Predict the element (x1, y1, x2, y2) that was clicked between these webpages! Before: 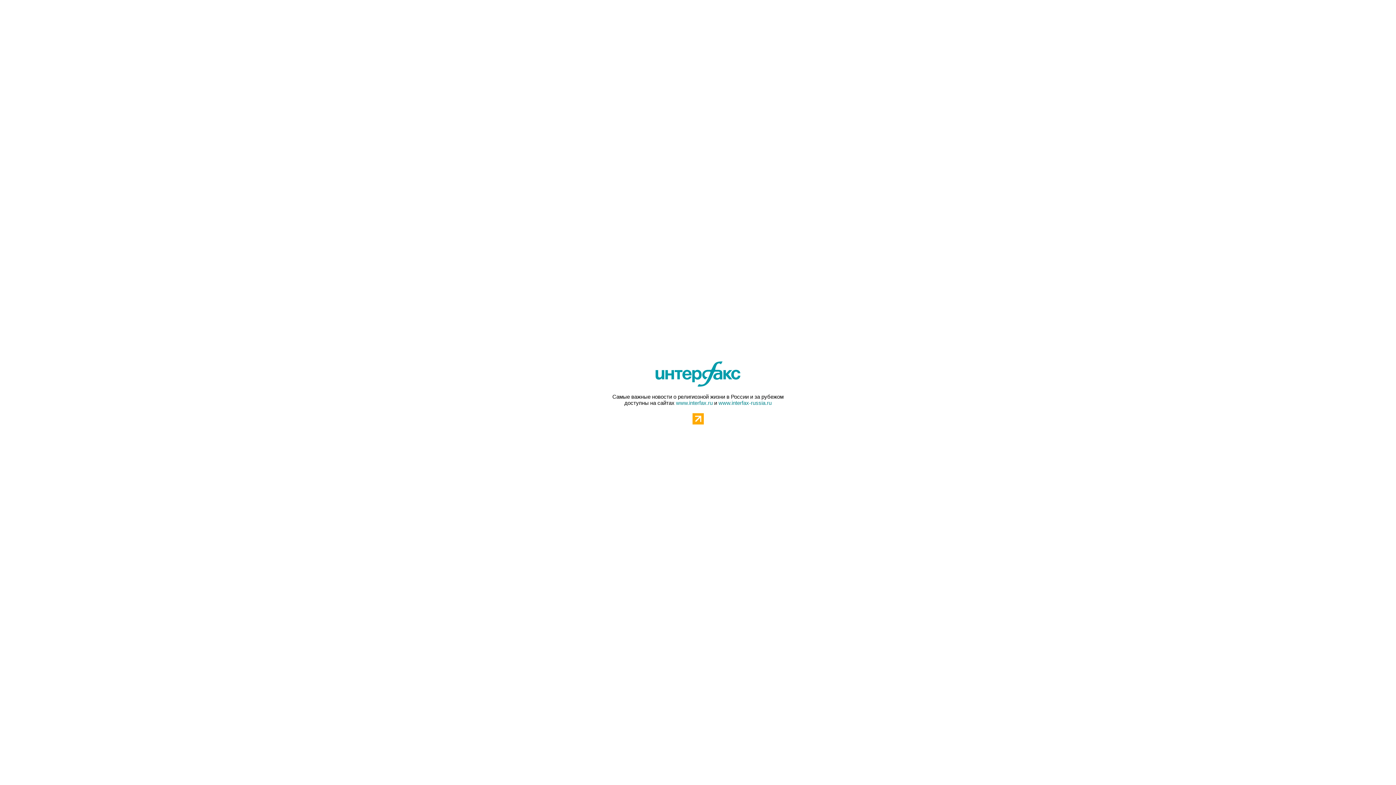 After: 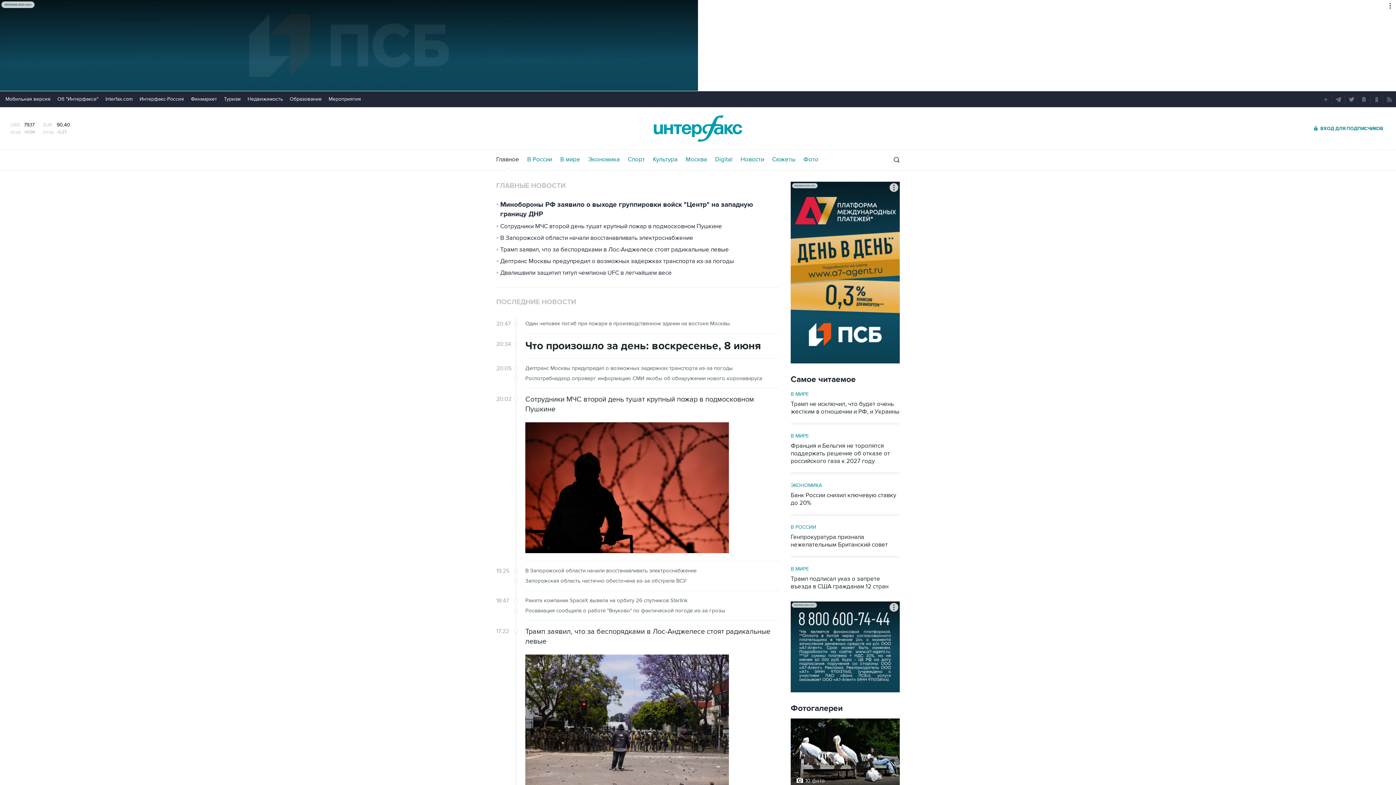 Action: bbox: (676, 399, 712, 406) label: www.interfax.ru